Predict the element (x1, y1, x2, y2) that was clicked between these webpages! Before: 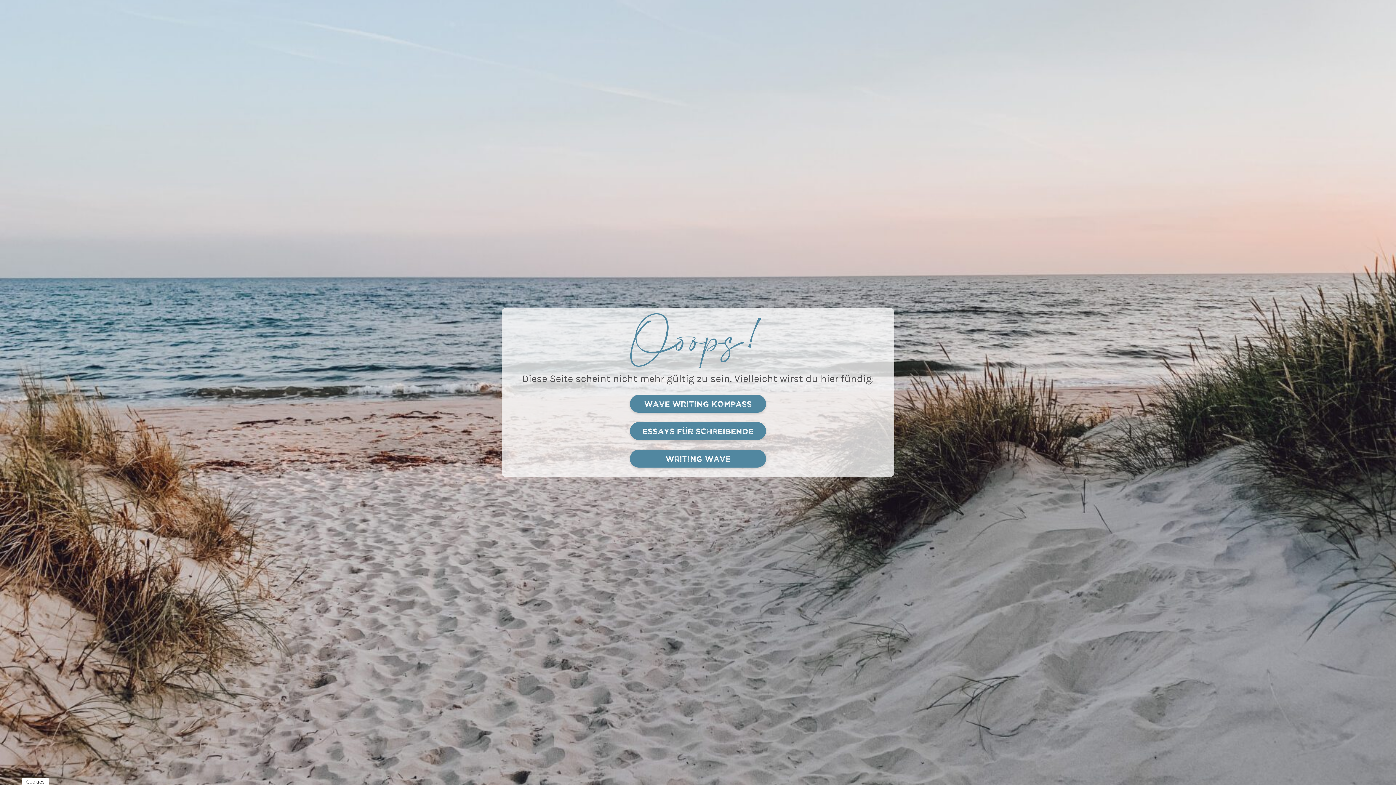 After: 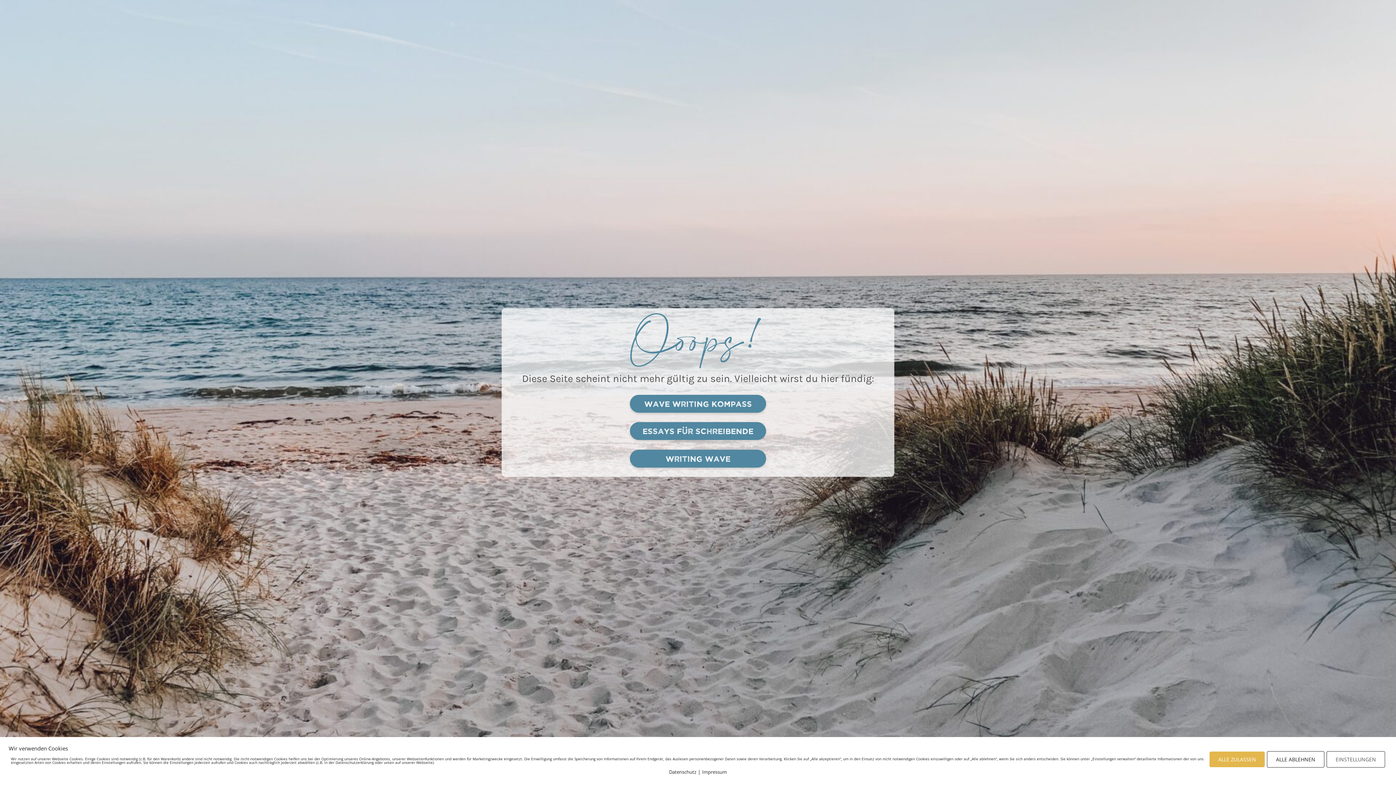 Action: label: Essays für schreibende bbox: (630, 422, 766, 440)